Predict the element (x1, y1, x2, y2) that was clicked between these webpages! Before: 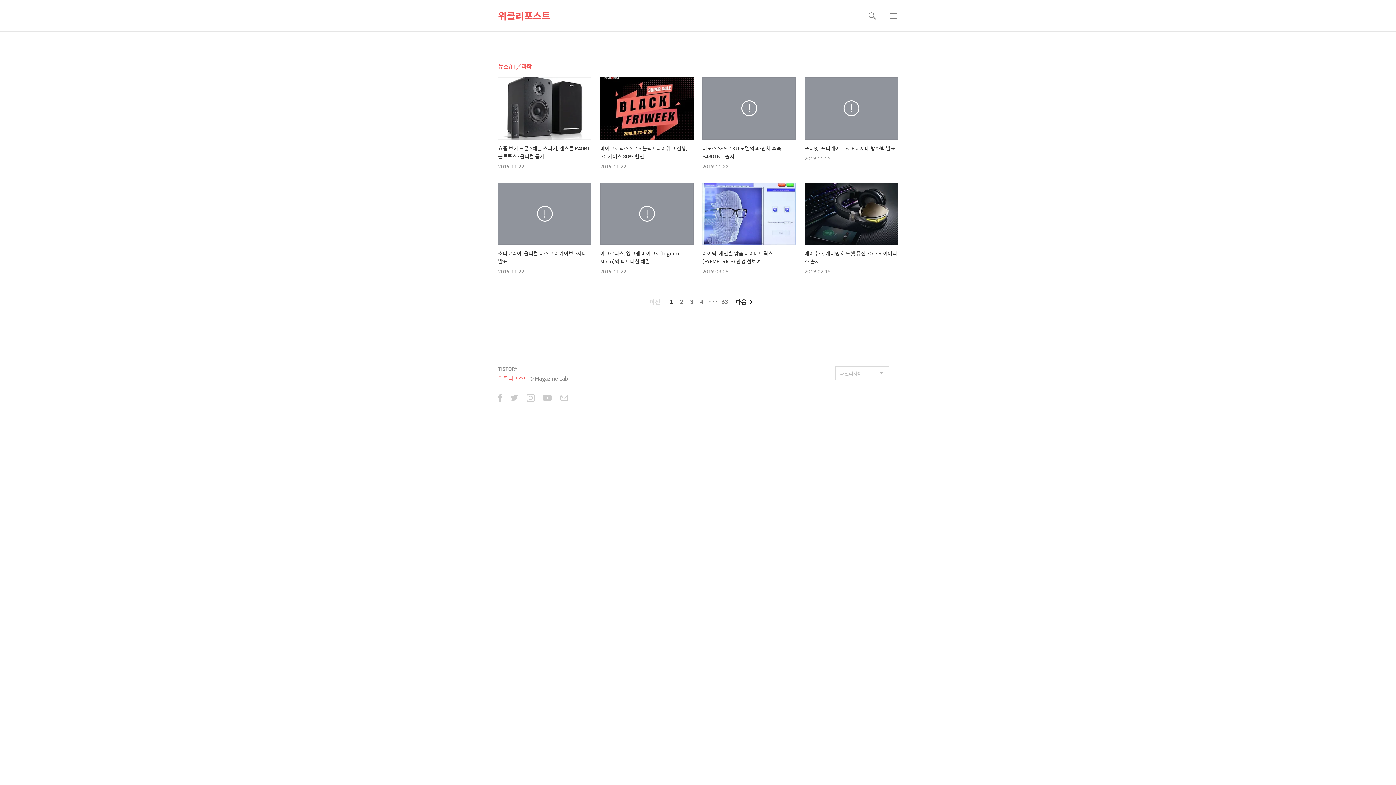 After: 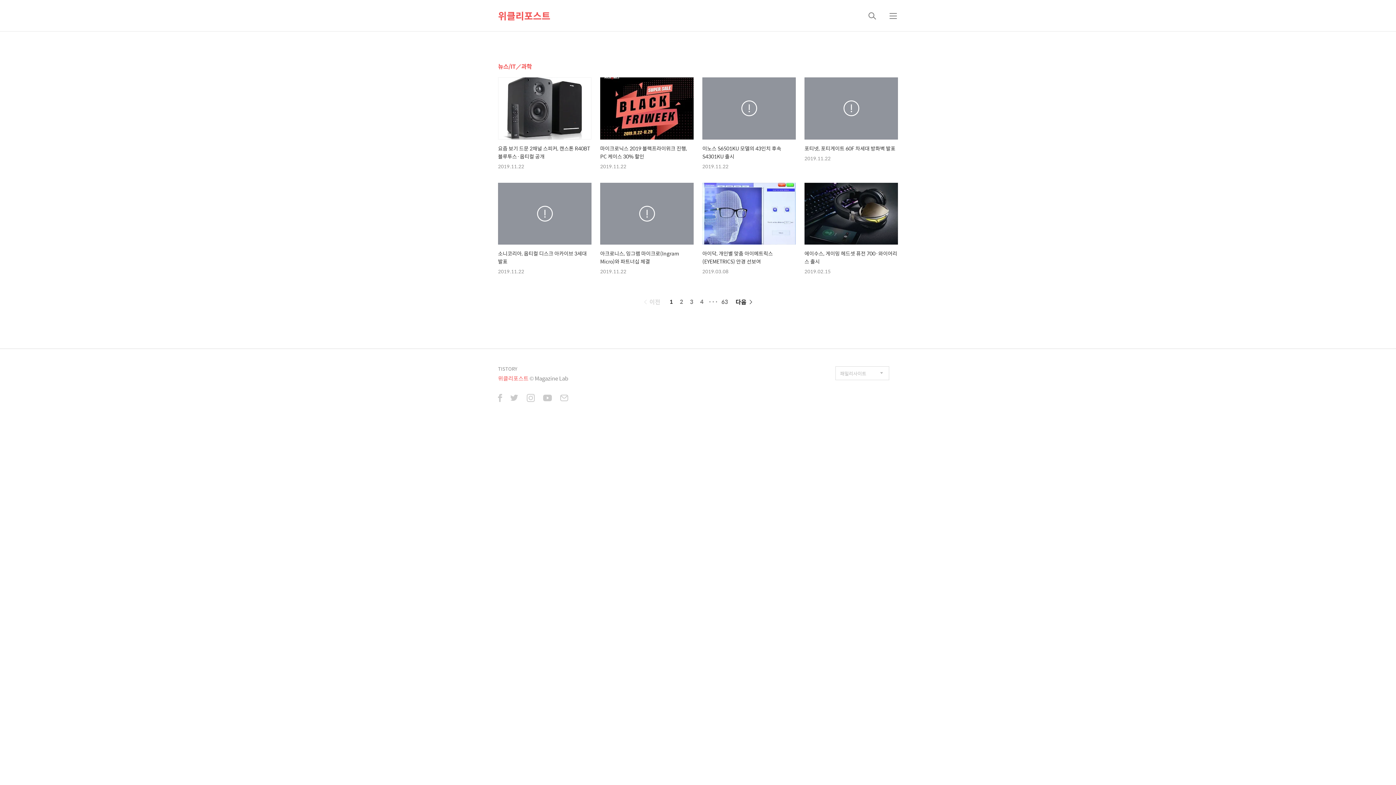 Action: bbox: (510, 394, 518, 403)